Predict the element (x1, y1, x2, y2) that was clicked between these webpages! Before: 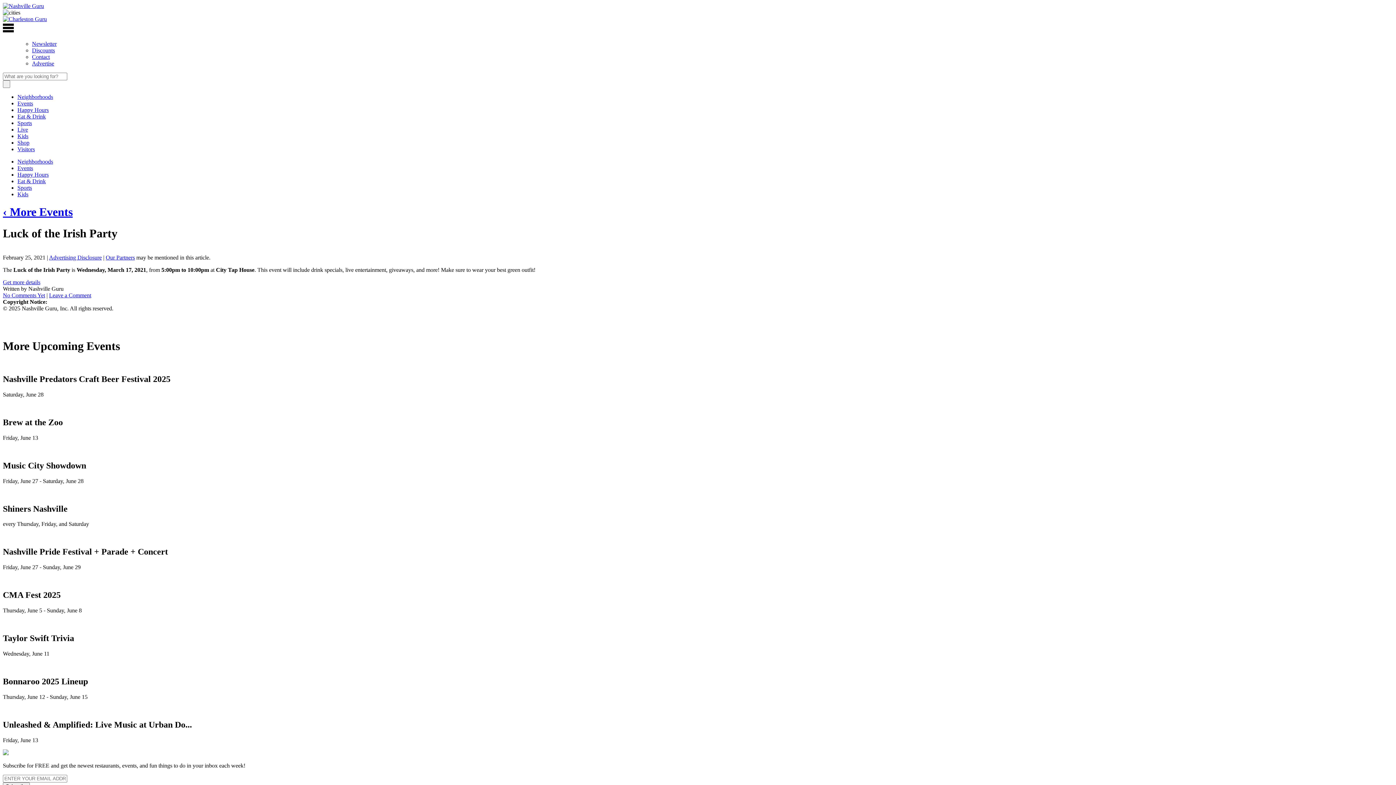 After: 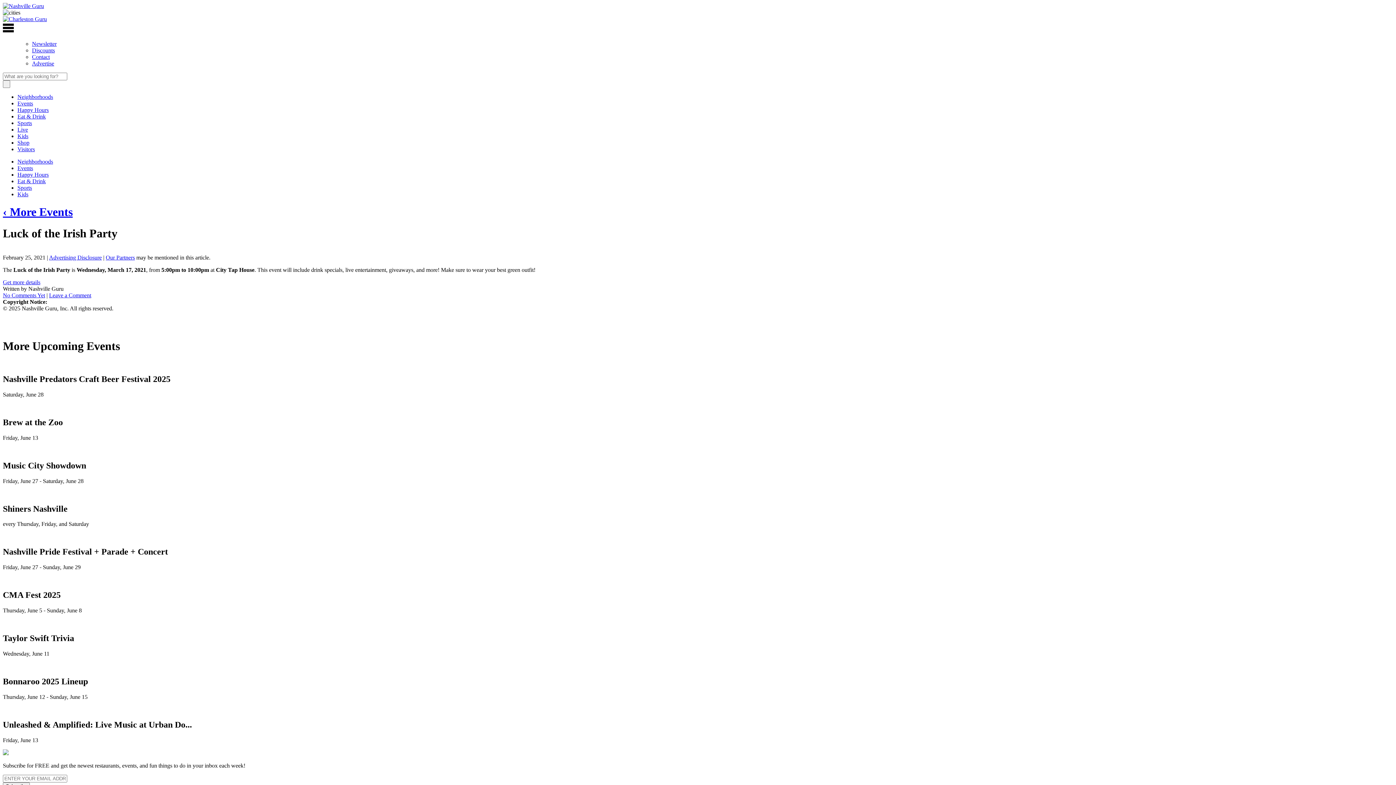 Action: bbox: (2, 279, 40, 285) label: Get more details